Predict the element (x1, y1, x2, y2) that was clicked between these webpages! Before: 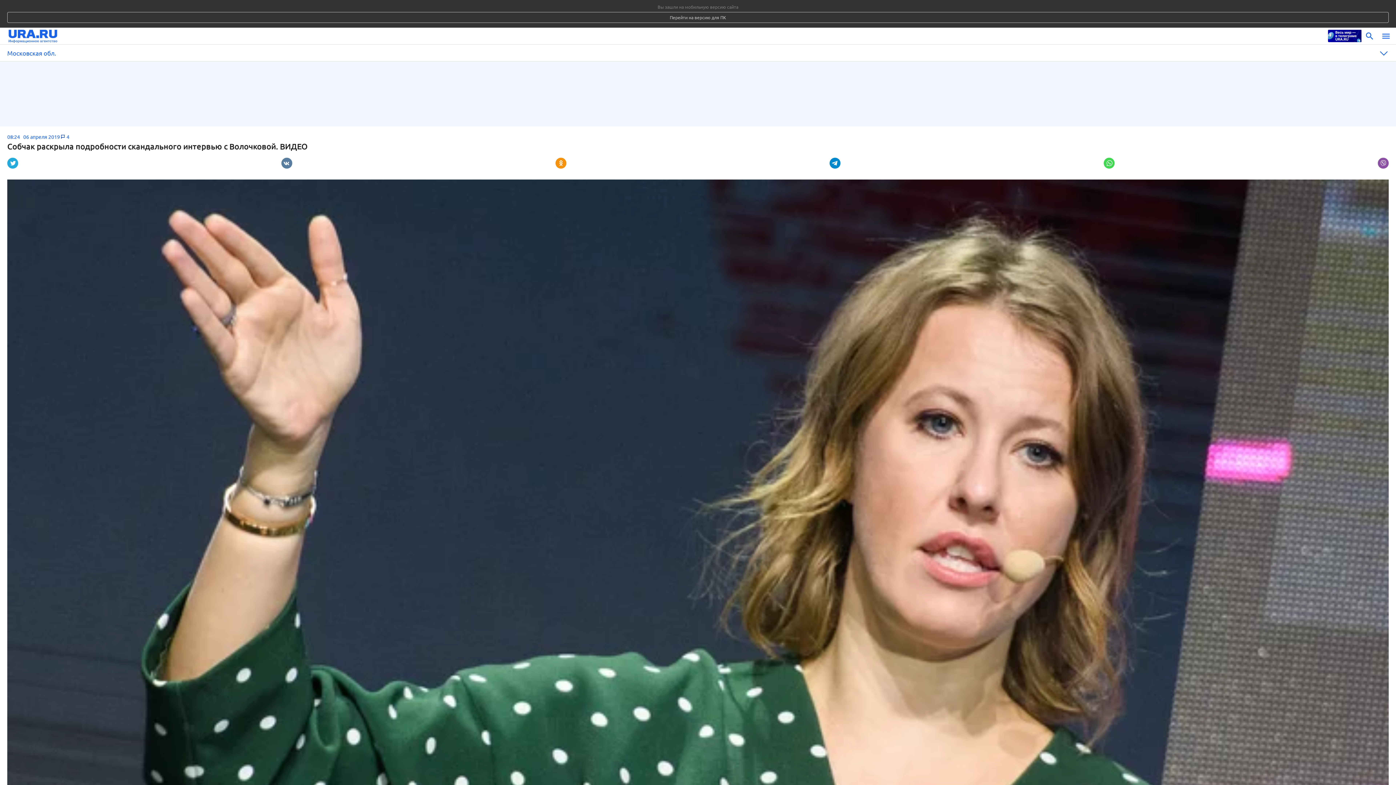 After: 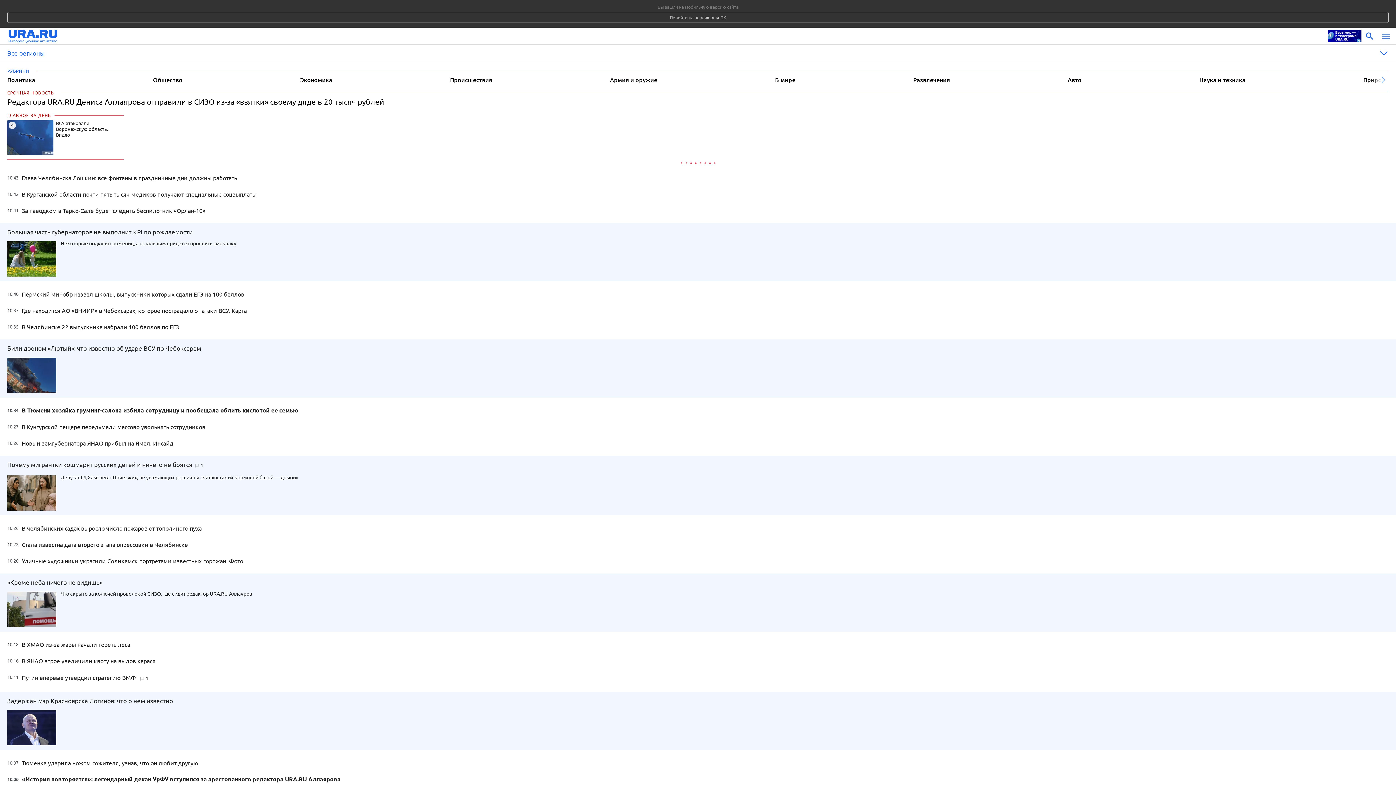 Action: bbox: (8, 28, 1324, 44)